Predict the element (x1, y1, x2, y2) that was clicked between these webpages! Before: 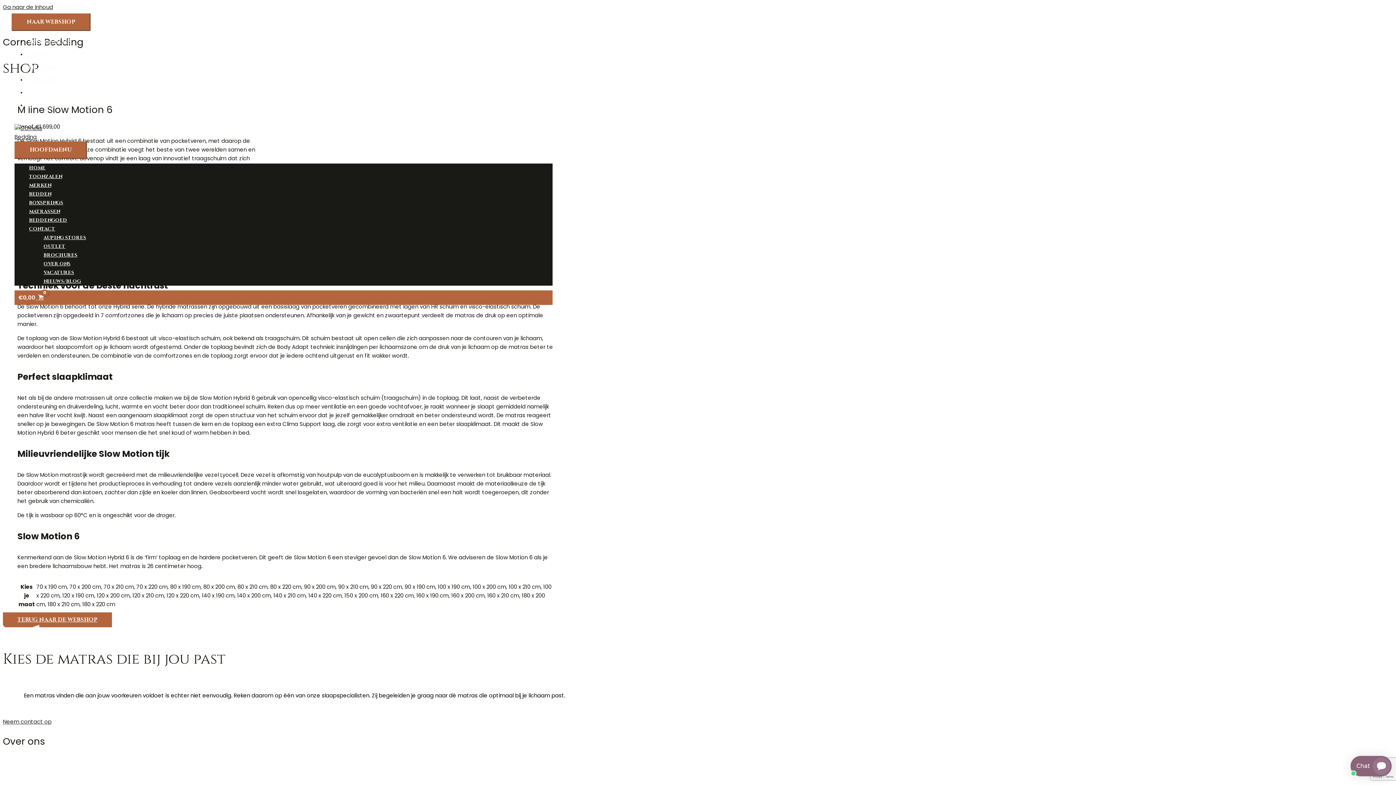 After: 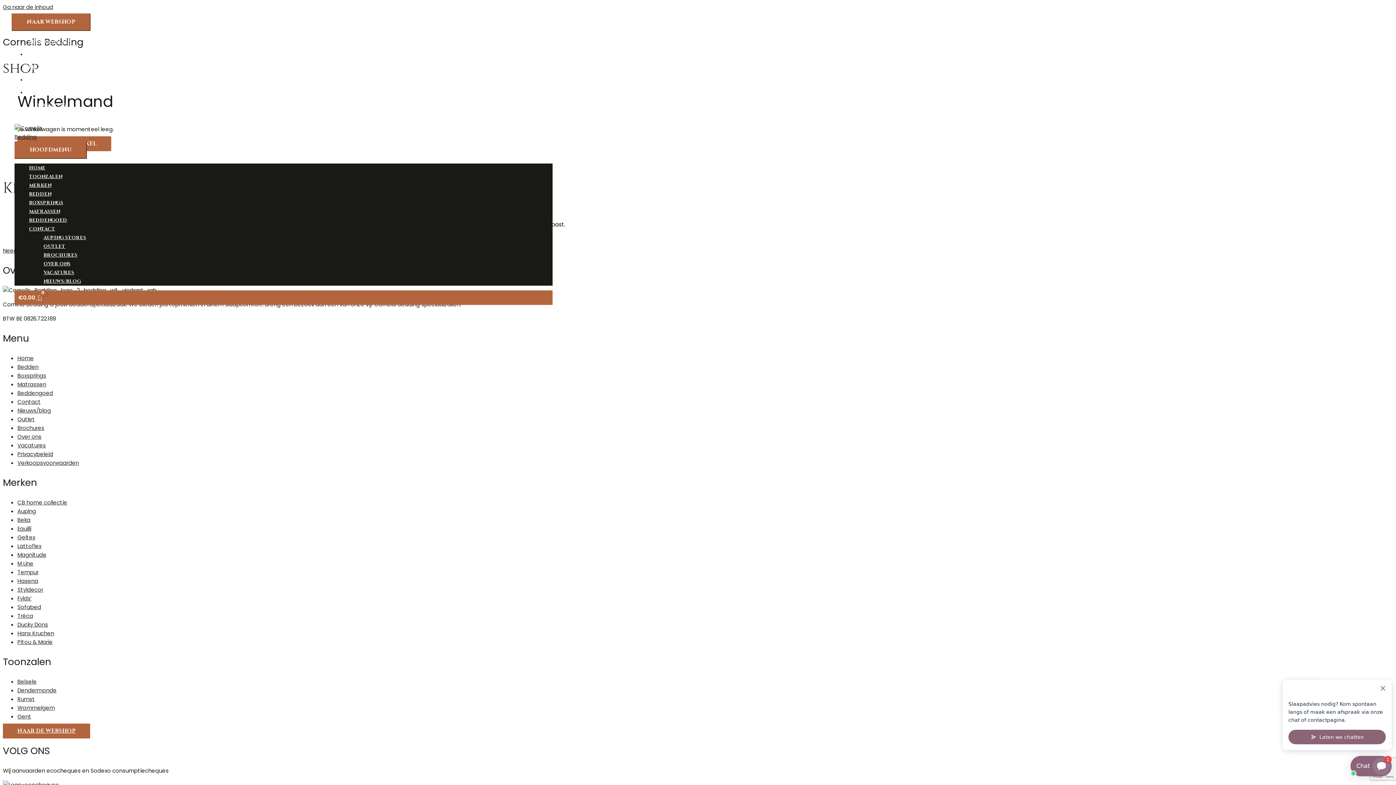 Action: bbox: (14, 290, 552, 305) label: View Shopping Cart, empty